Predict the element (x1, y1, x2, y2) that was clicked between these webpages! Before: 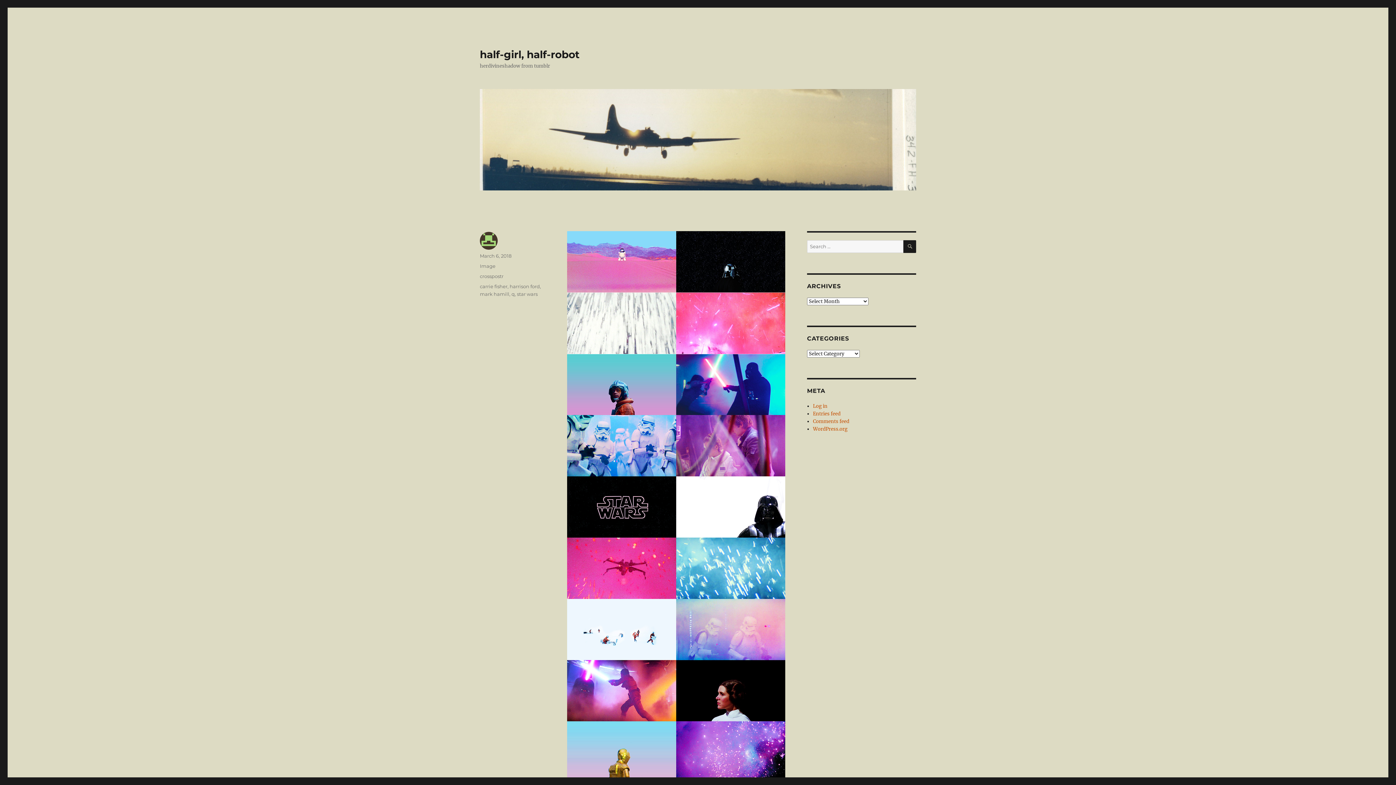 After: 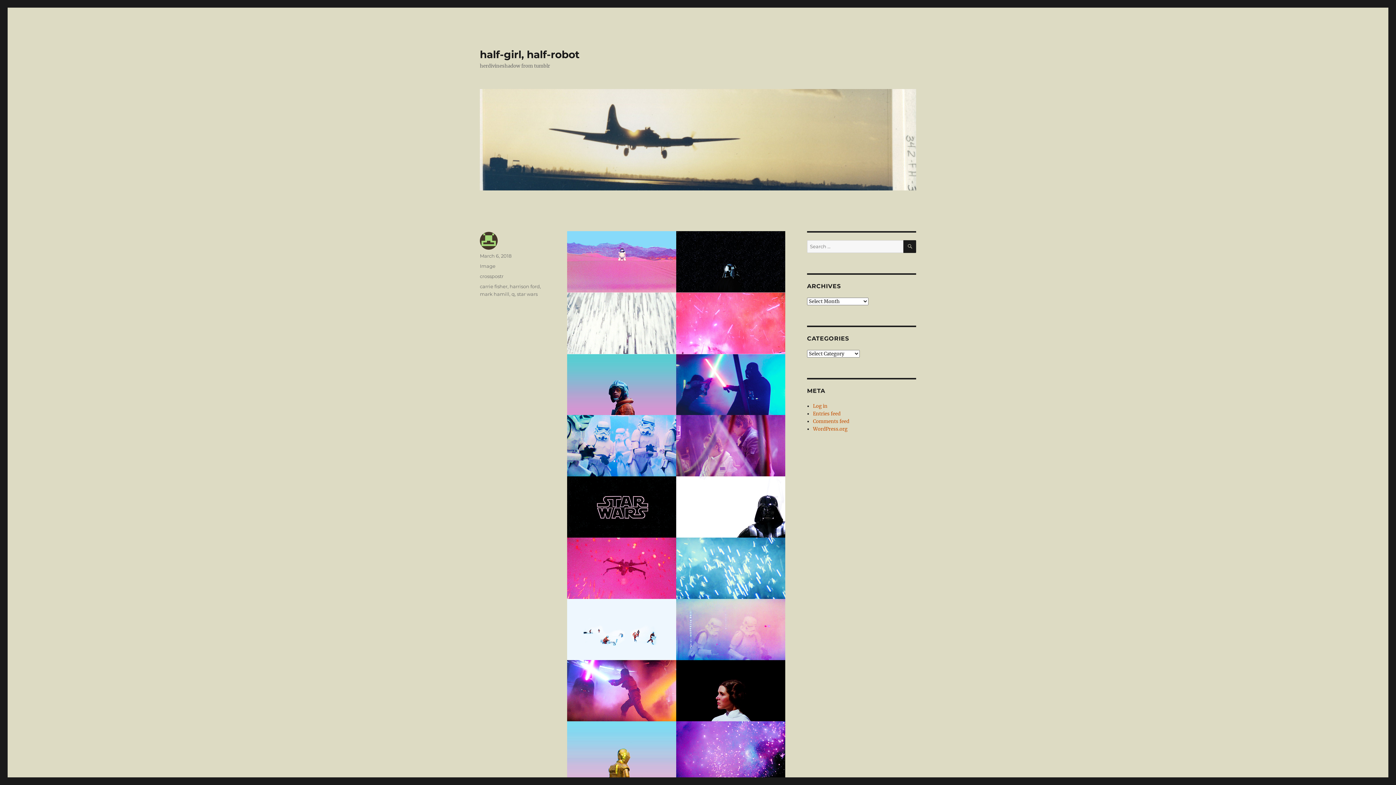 Action: bbox: (480, 253, 511, 258) label: March 6, 2018